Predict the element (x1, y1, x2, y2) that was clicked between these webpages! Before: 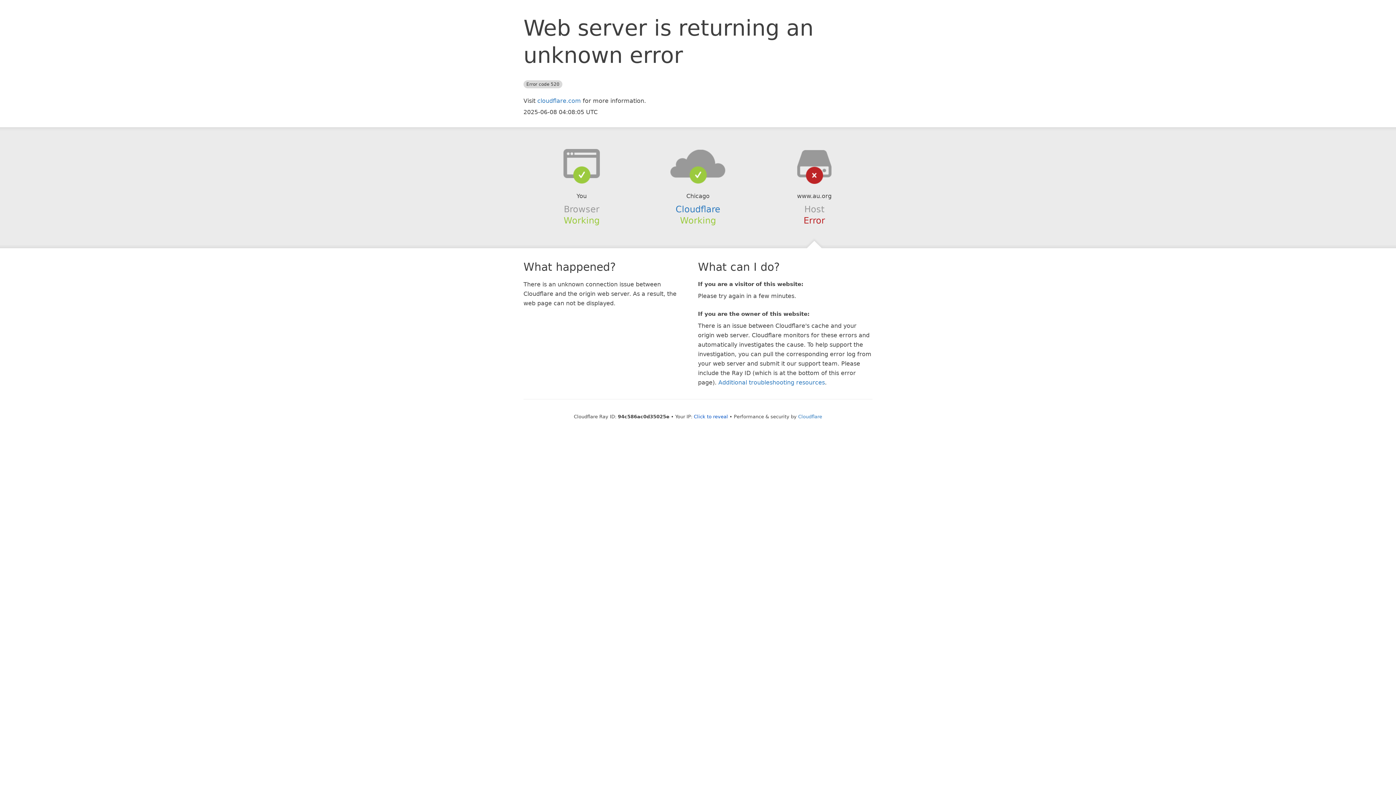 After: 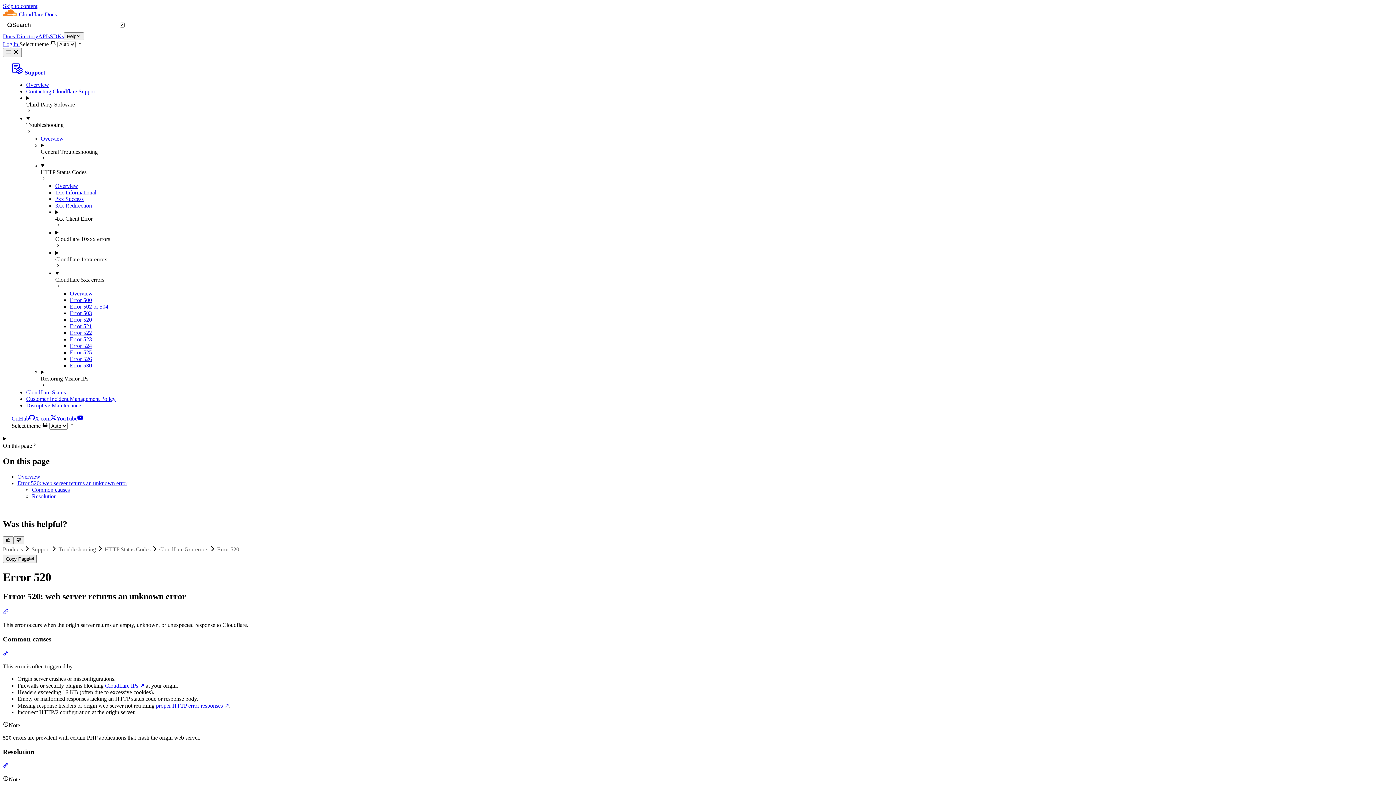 Action: label: Additional troubleshooting resources bbox: (718, 379, 825, 386)